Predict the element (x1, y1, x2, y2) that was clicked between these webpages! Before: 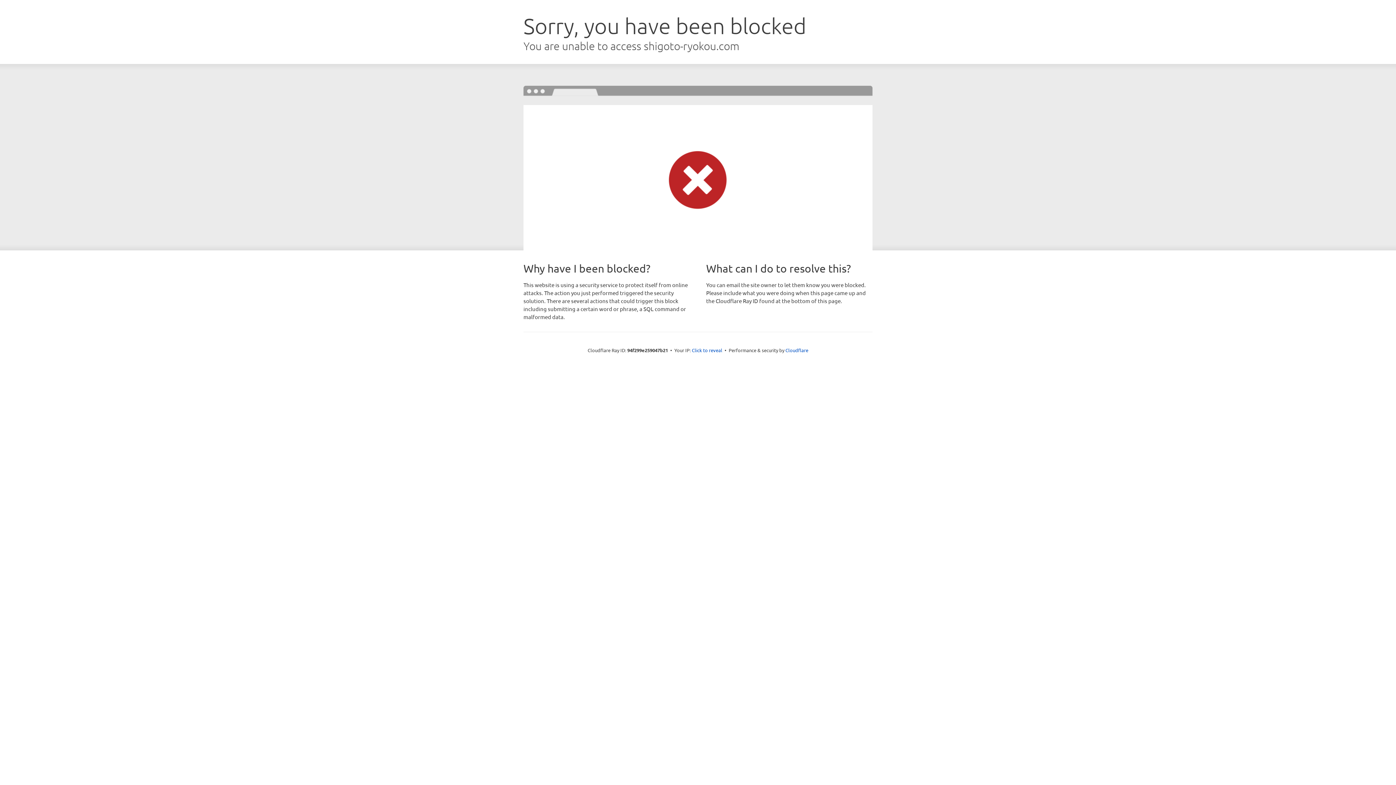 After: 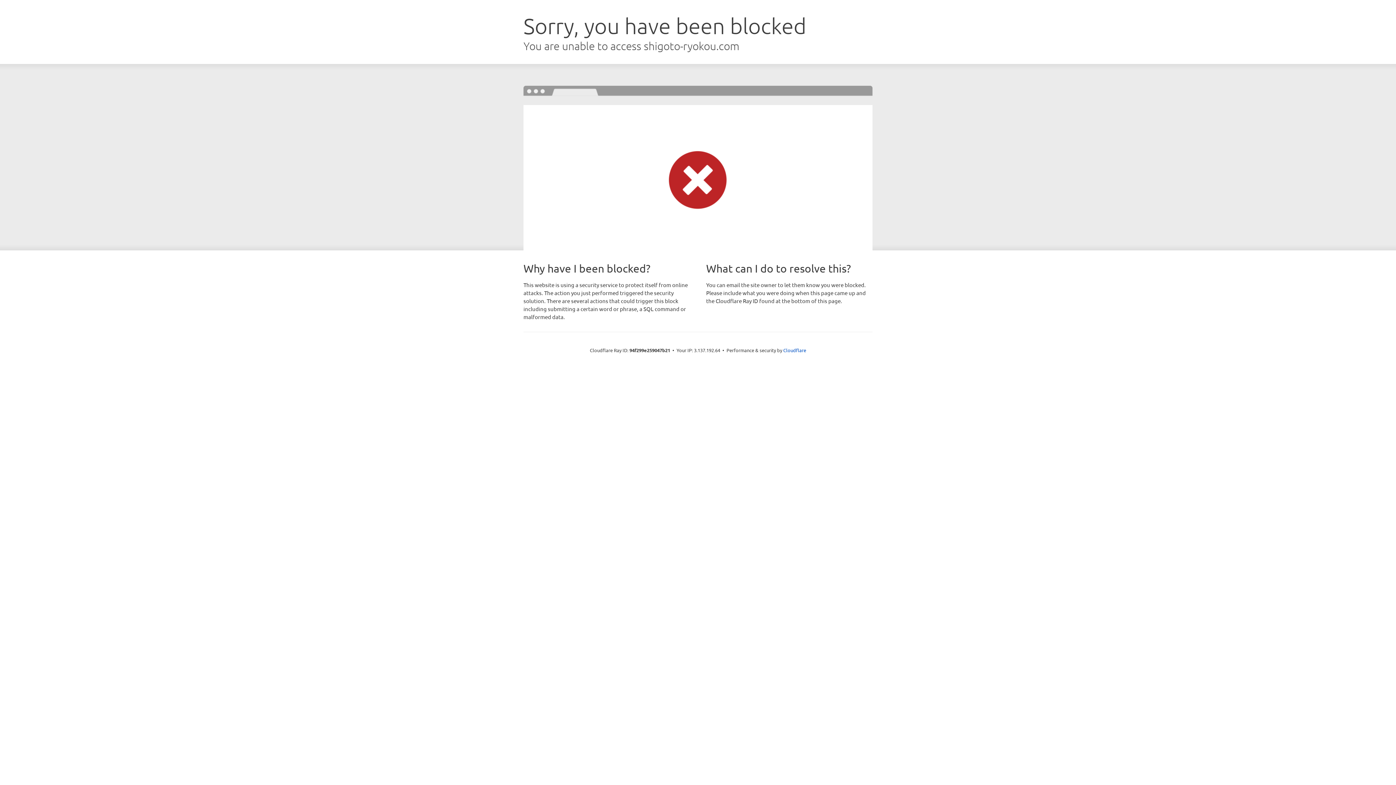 Action: label: Click to reveal bbox: (692, 346, 722, 353)